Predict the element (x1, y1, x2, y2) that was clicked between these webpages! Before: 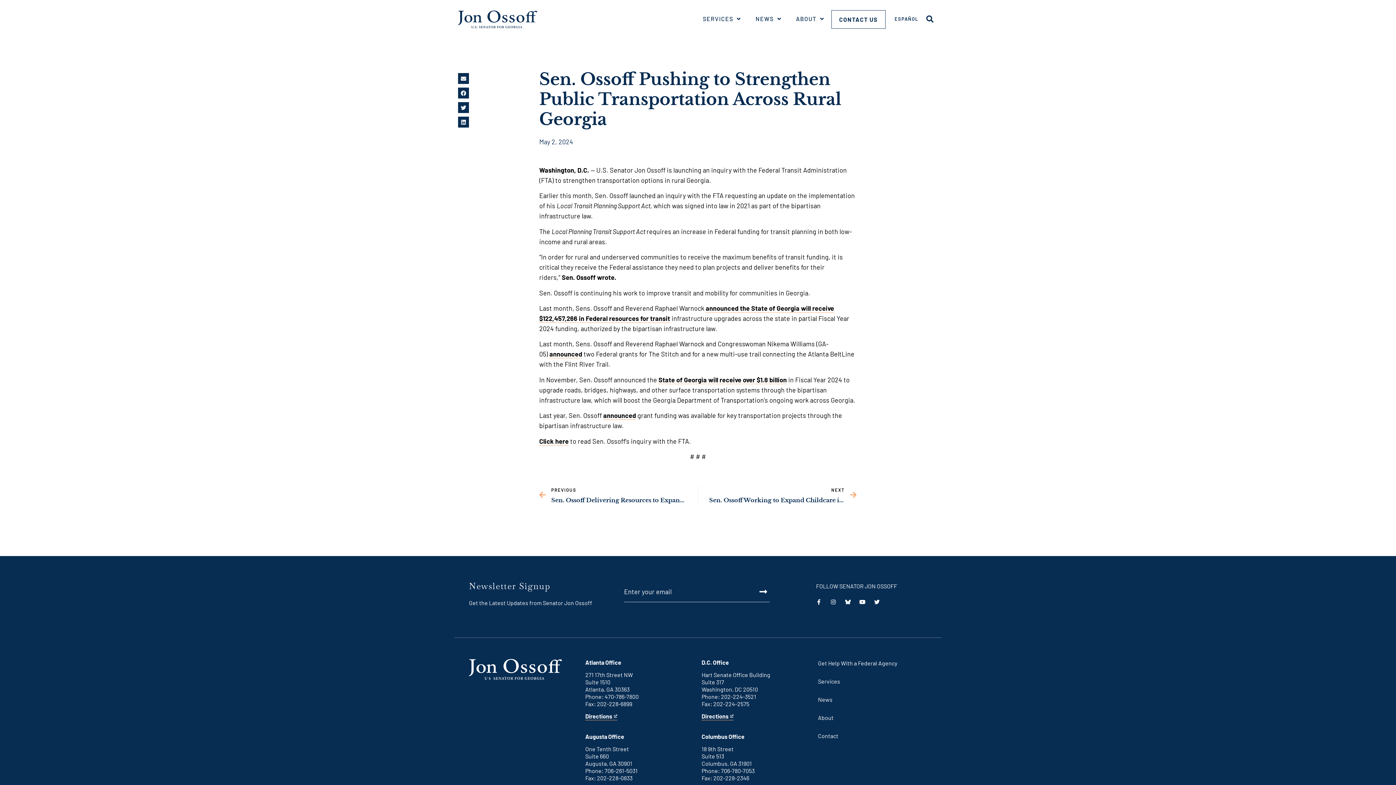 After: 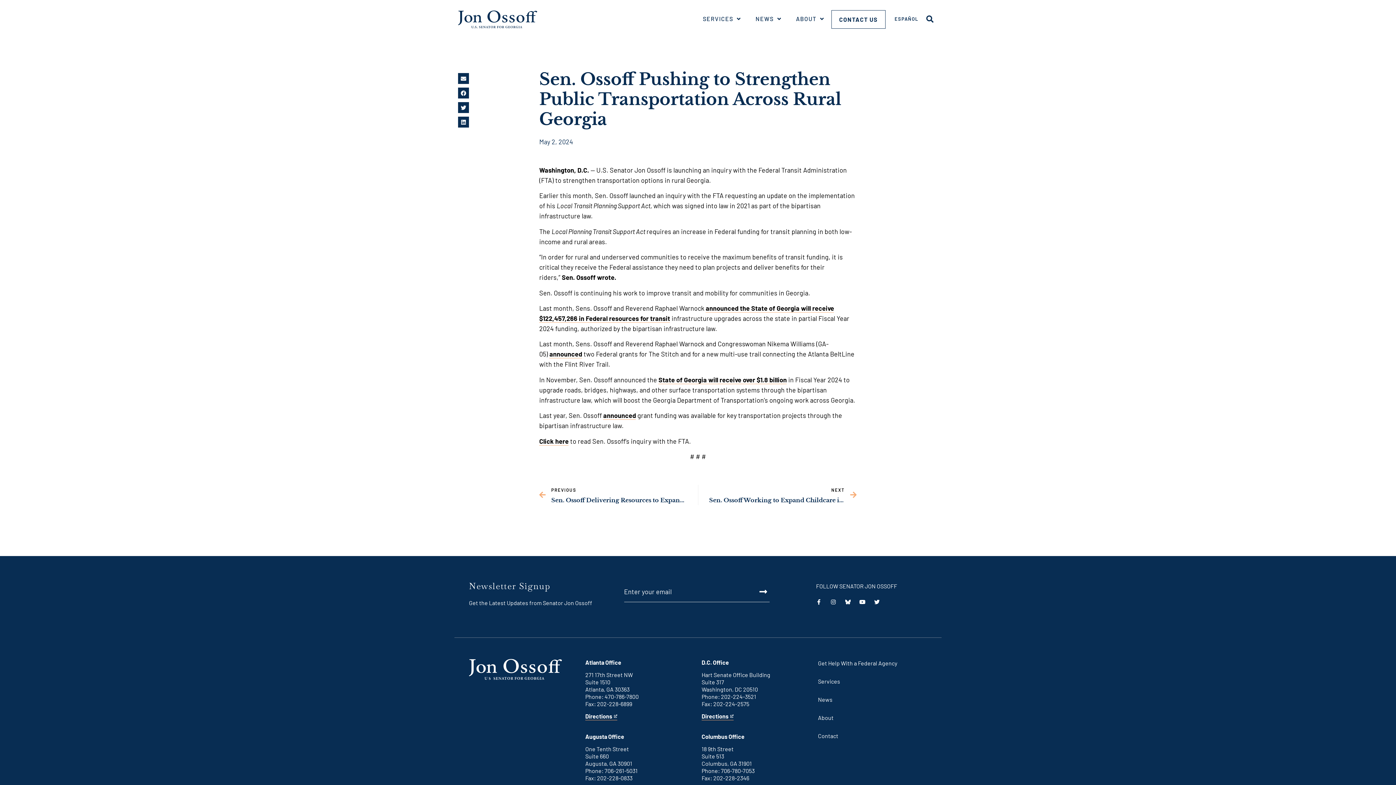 Action: label: announced bbox: (603, 411, 636, 420)